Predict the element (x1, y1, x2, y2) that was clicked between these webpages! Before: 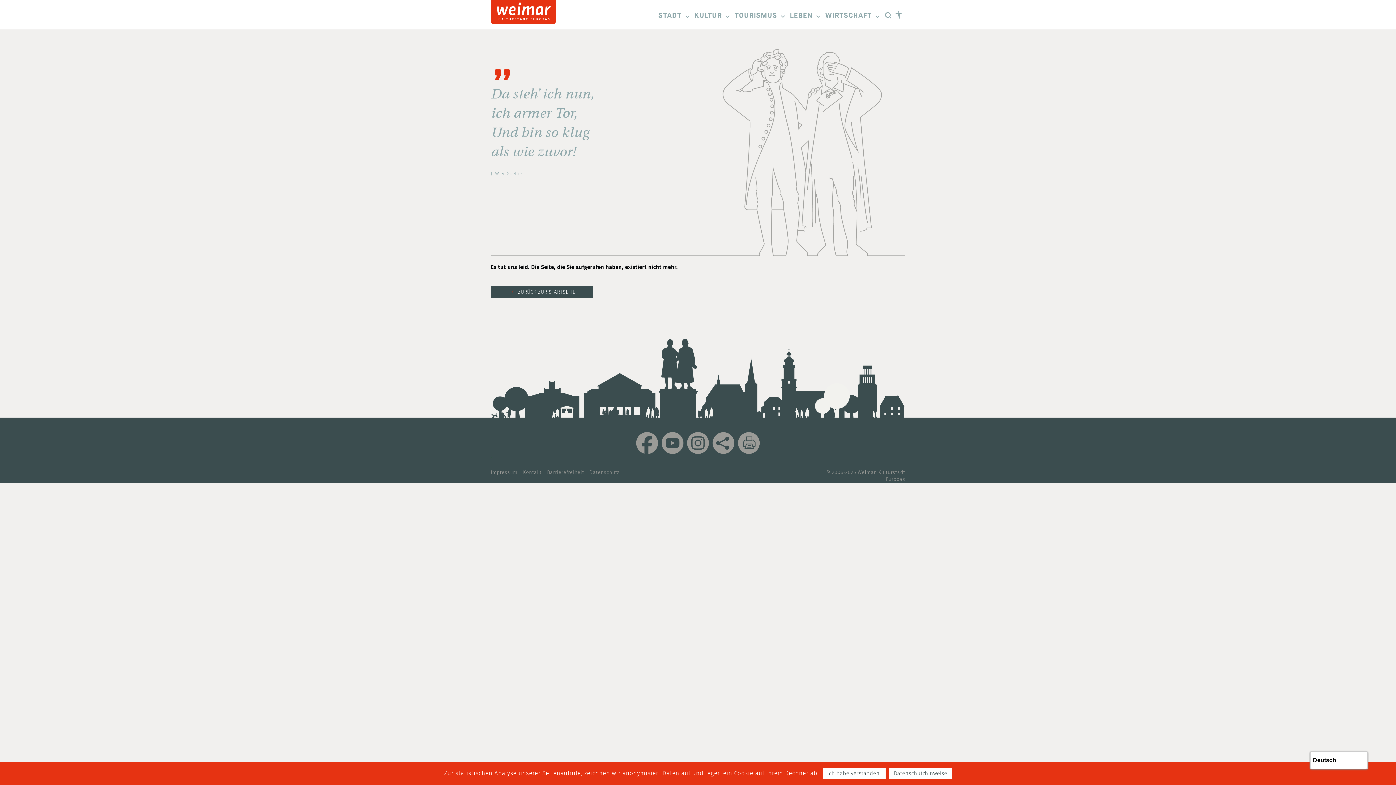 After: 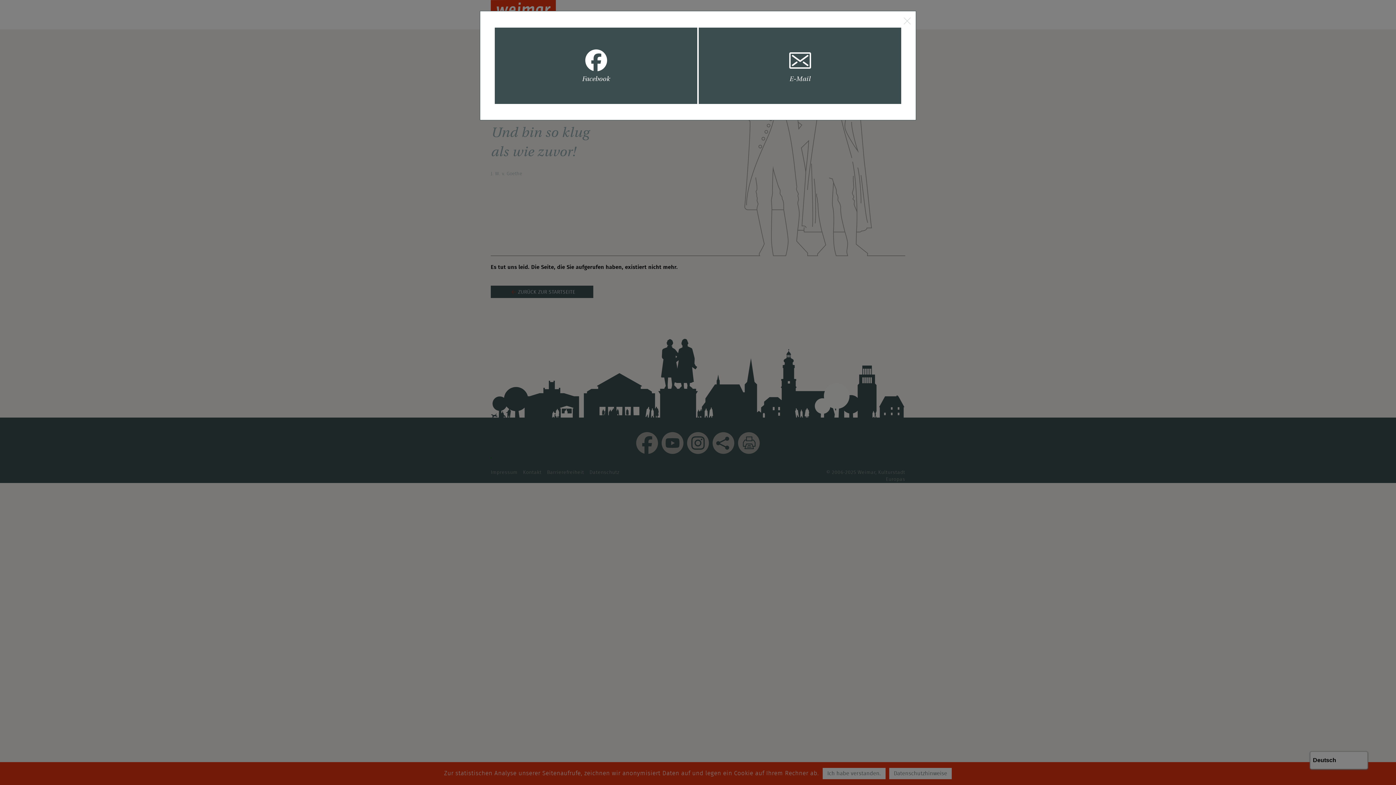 Action: bbox: (712, 432, 734, 454)